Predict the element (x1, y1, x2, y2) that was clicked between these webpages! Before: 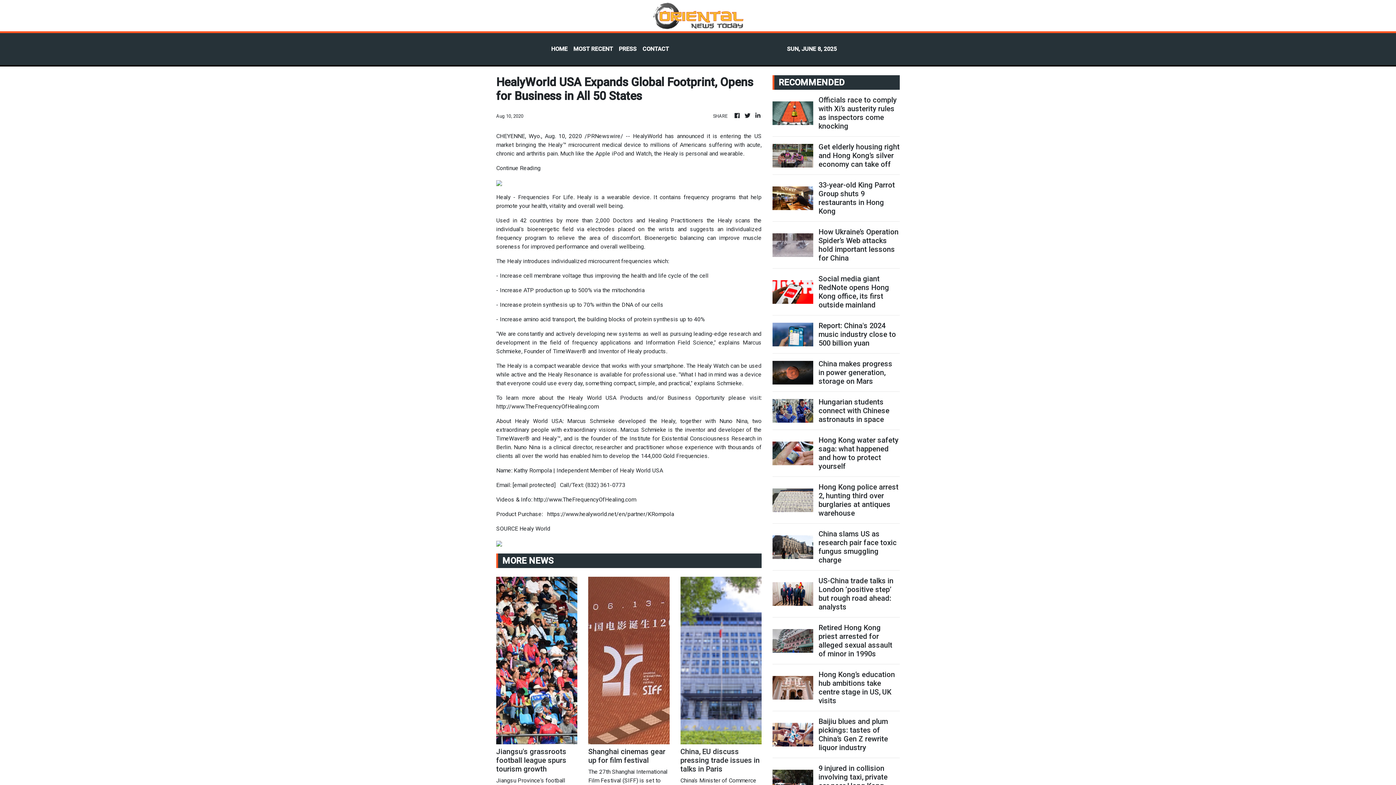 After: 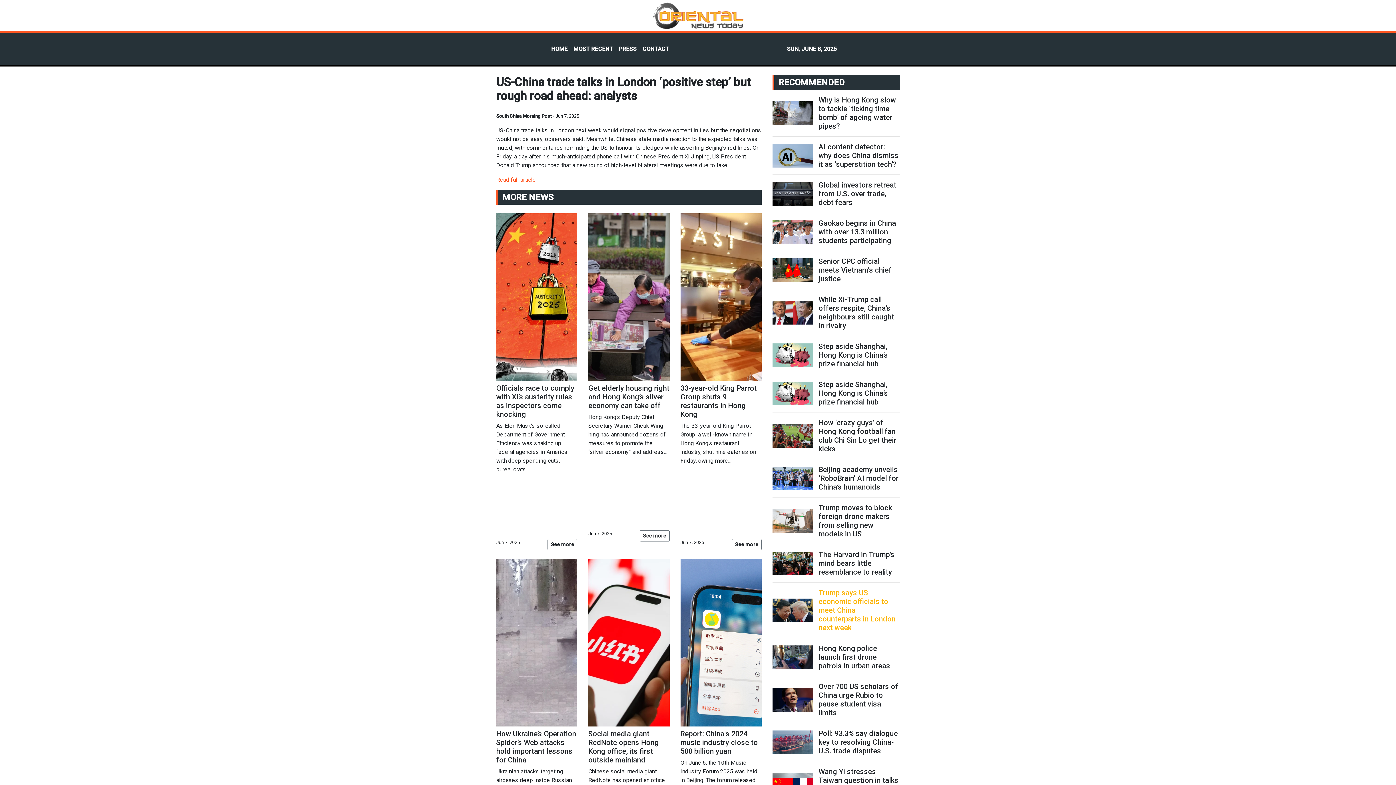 Action: label: US-China trade talks in London ‘positive step’ but rough road ahead: analysts bbox: (818, 576, 899, 611)